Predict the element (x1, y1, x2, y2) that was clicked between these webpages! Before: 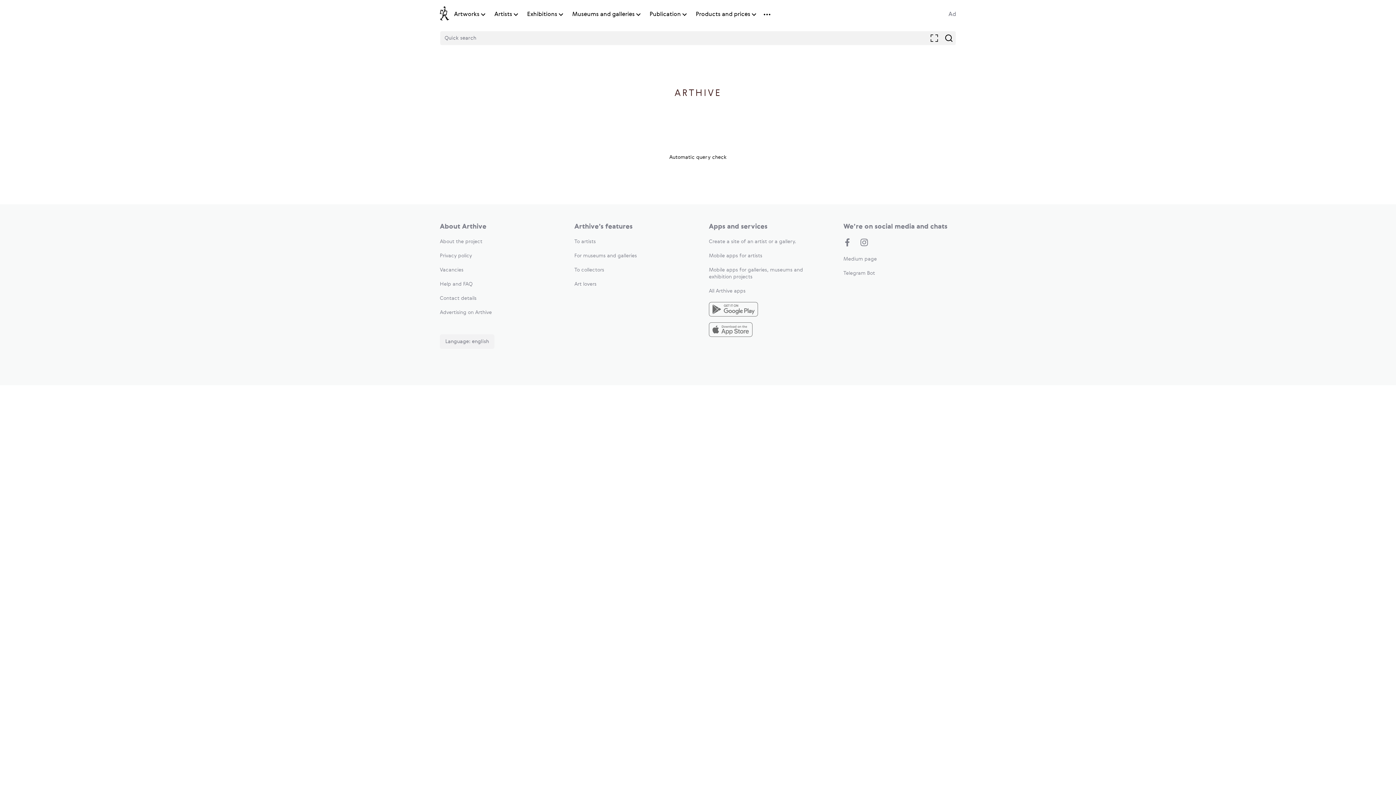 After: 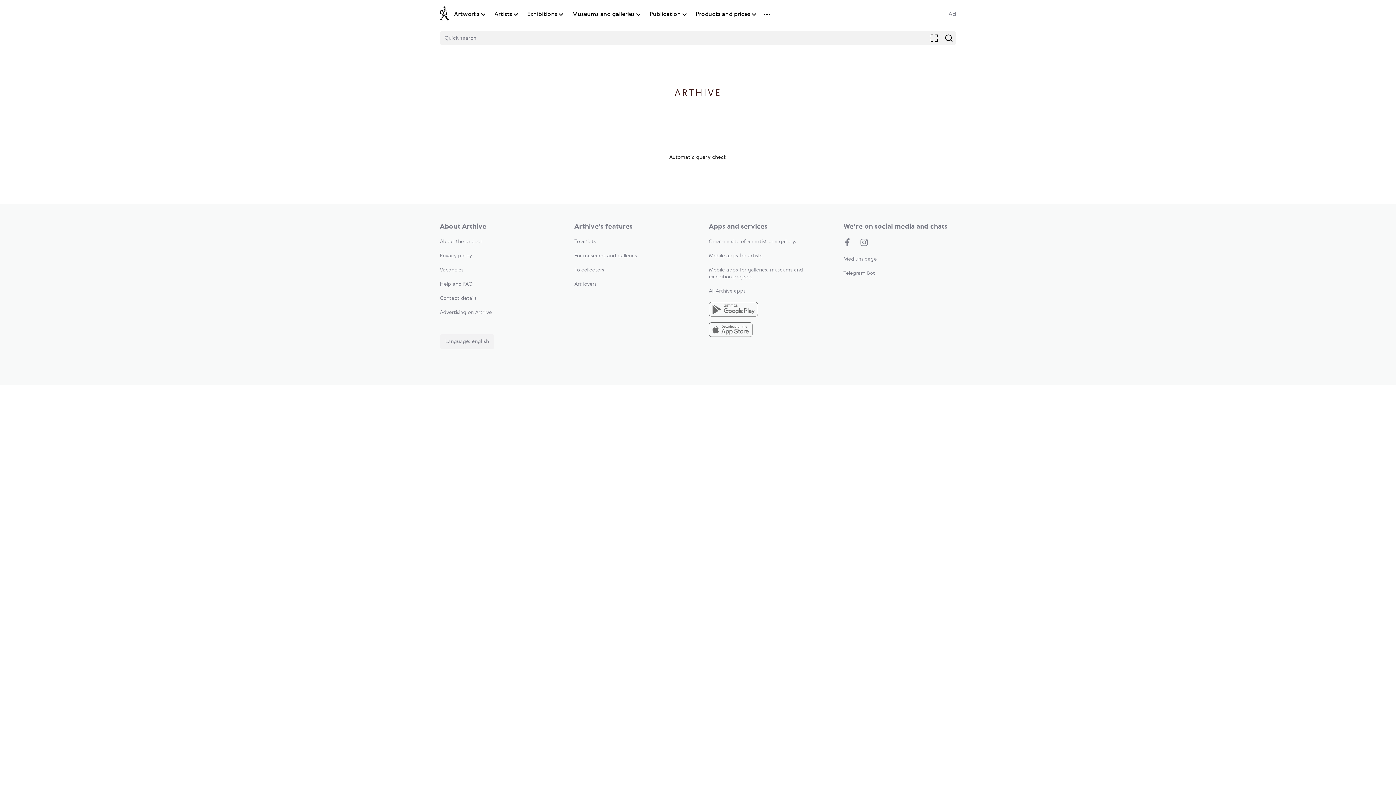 Action: label: Create a site of an artist or a gallery. bbox: (709, 239, 796, 244)